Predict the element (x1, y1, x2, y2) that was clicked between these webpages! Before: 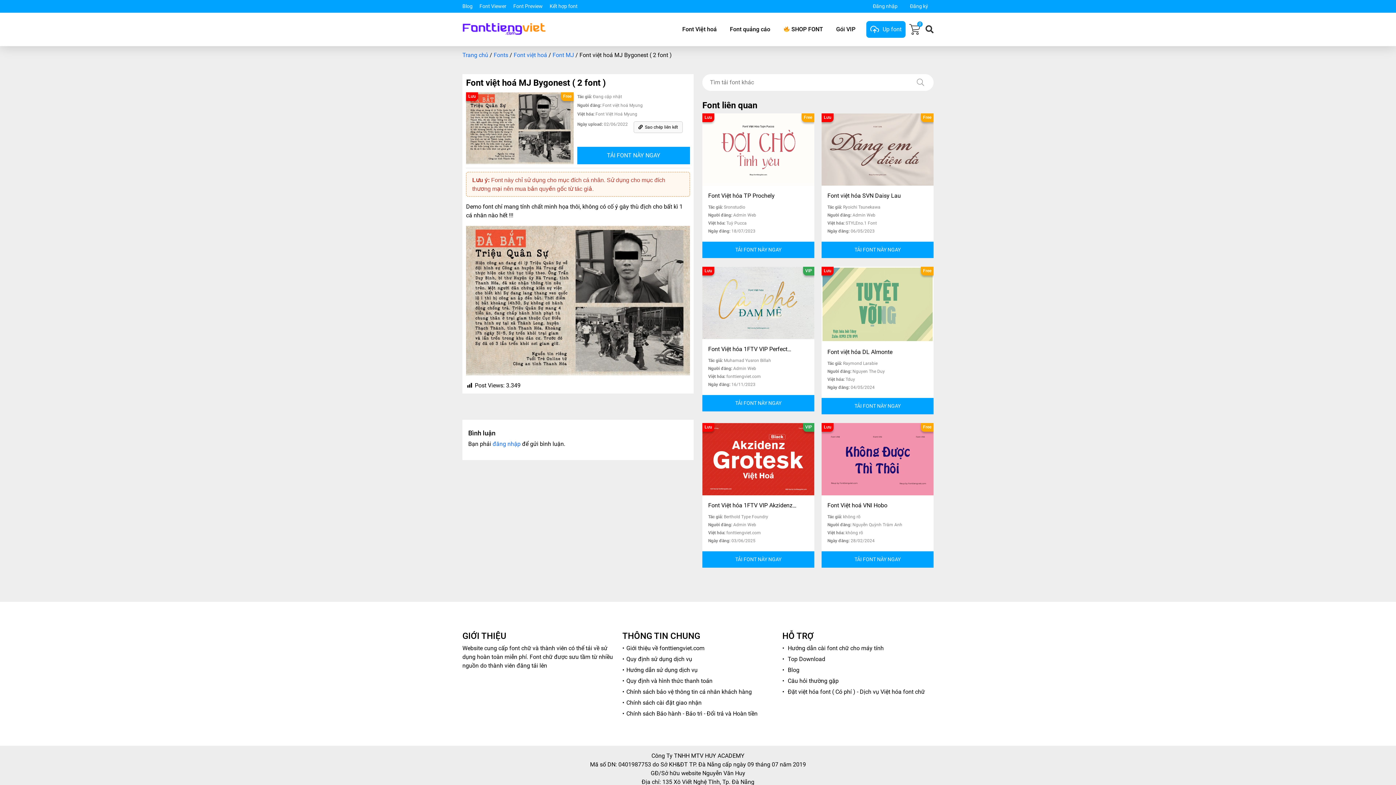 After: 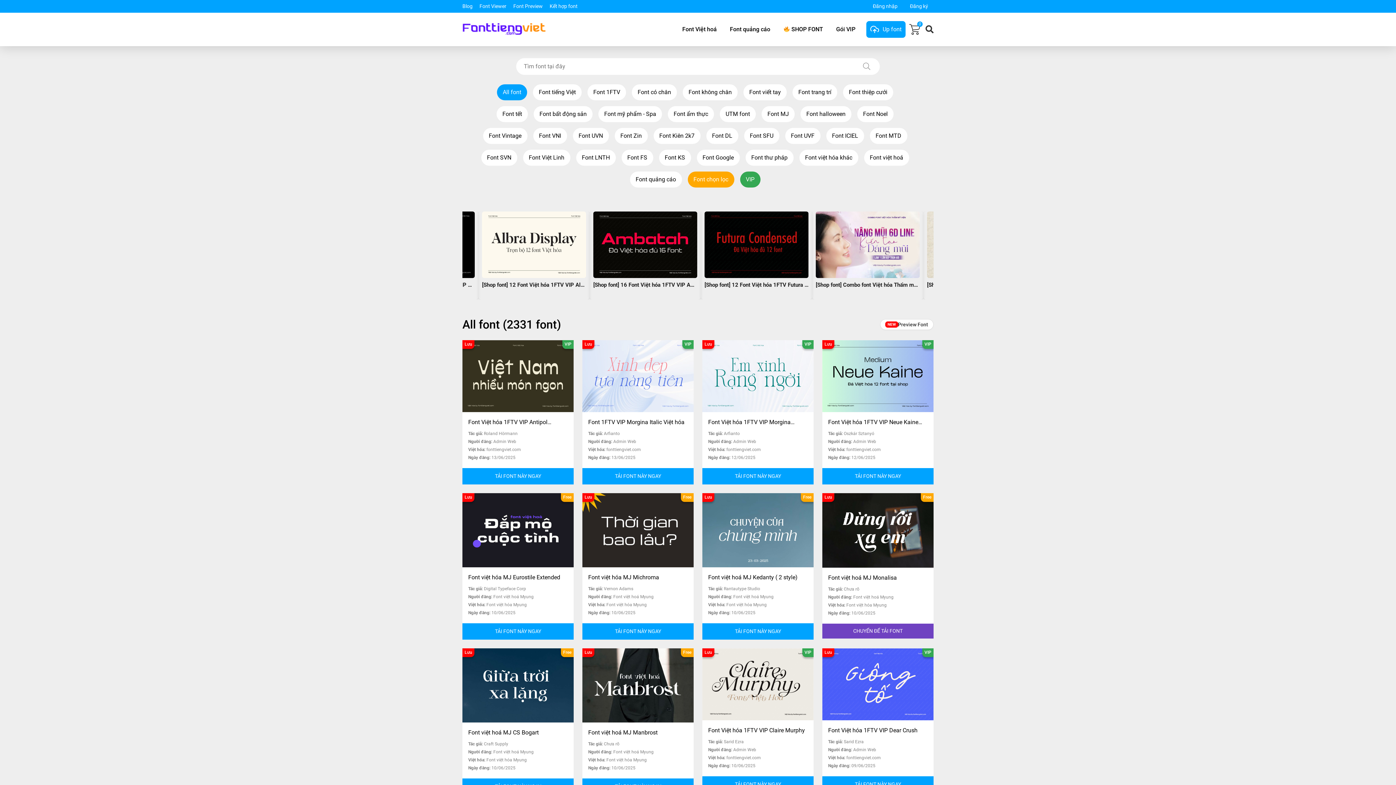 Action: label: Trang chủ bbox: (462, 51, 488, 58)